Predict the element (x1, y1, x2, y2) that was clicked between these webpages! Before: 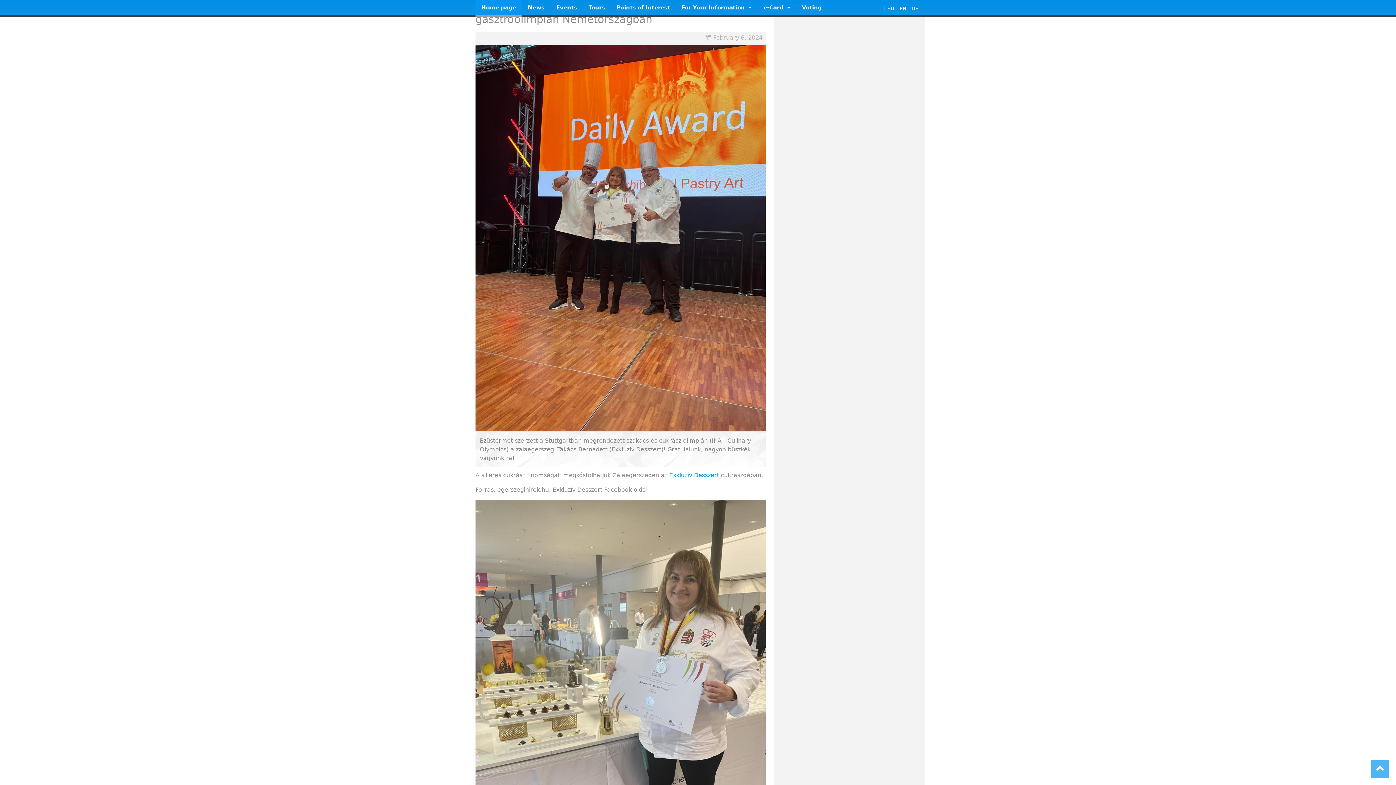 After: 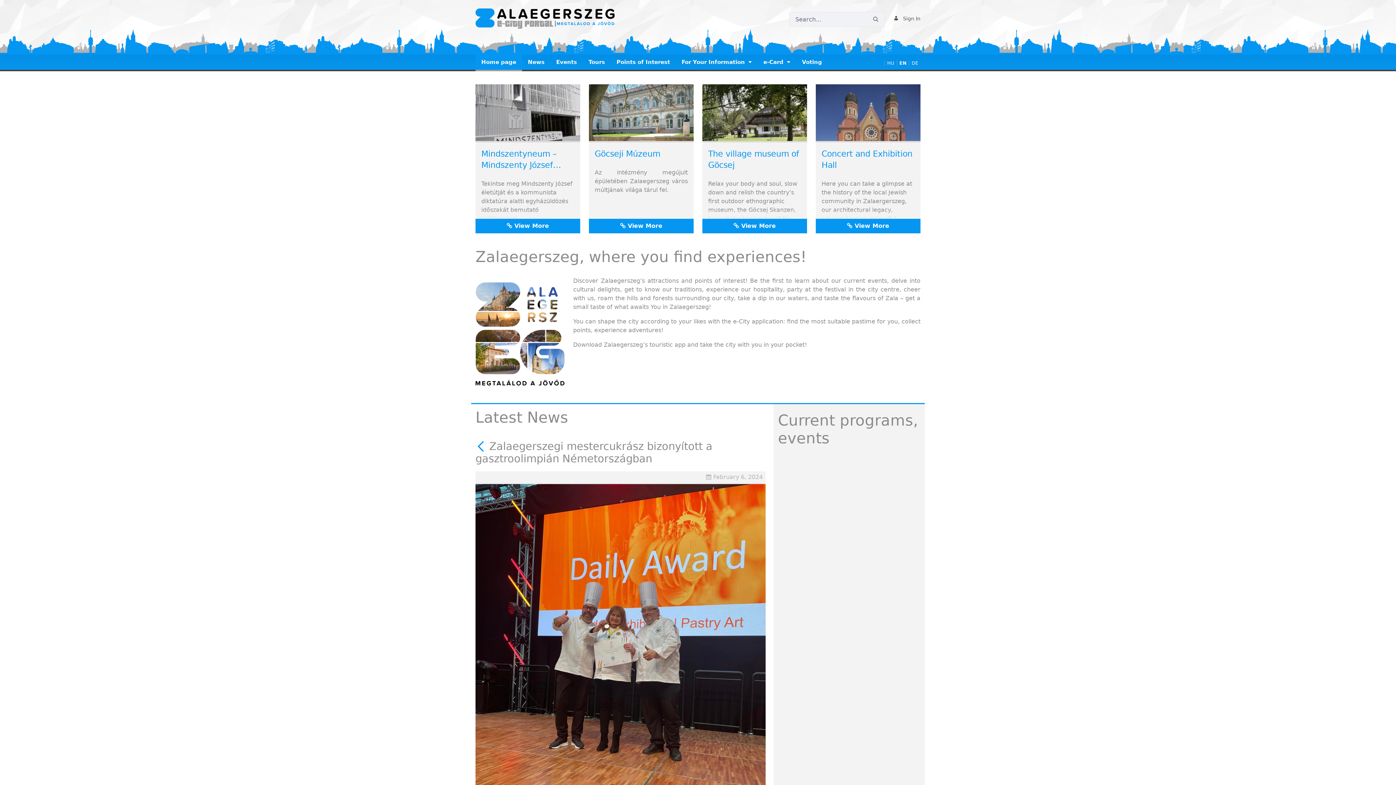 Action: bbox: (1371, 760, 1389, 778)